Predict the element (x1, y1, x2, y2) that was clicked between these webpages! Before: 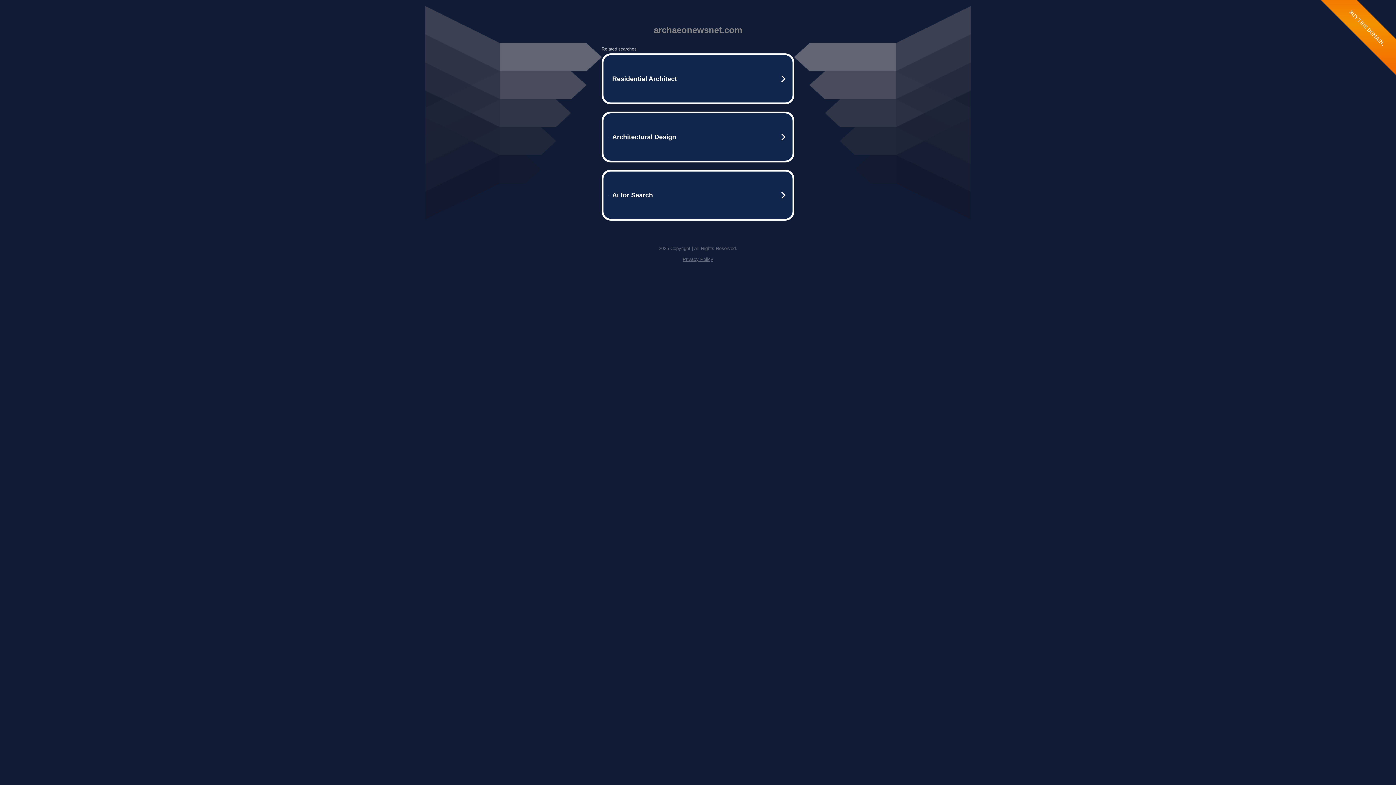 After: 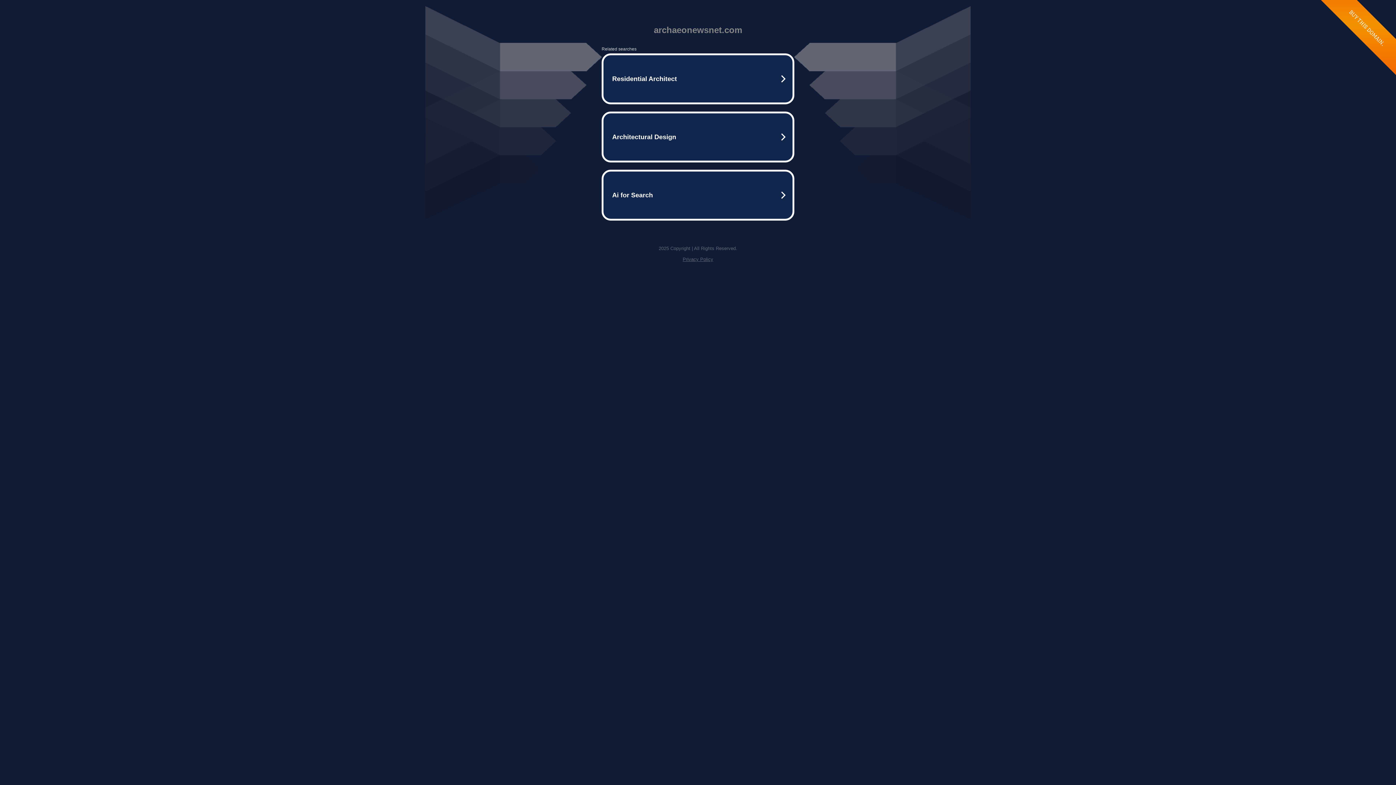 Action: label: Privacy Policy bbox: (682, 256, 713, 262)